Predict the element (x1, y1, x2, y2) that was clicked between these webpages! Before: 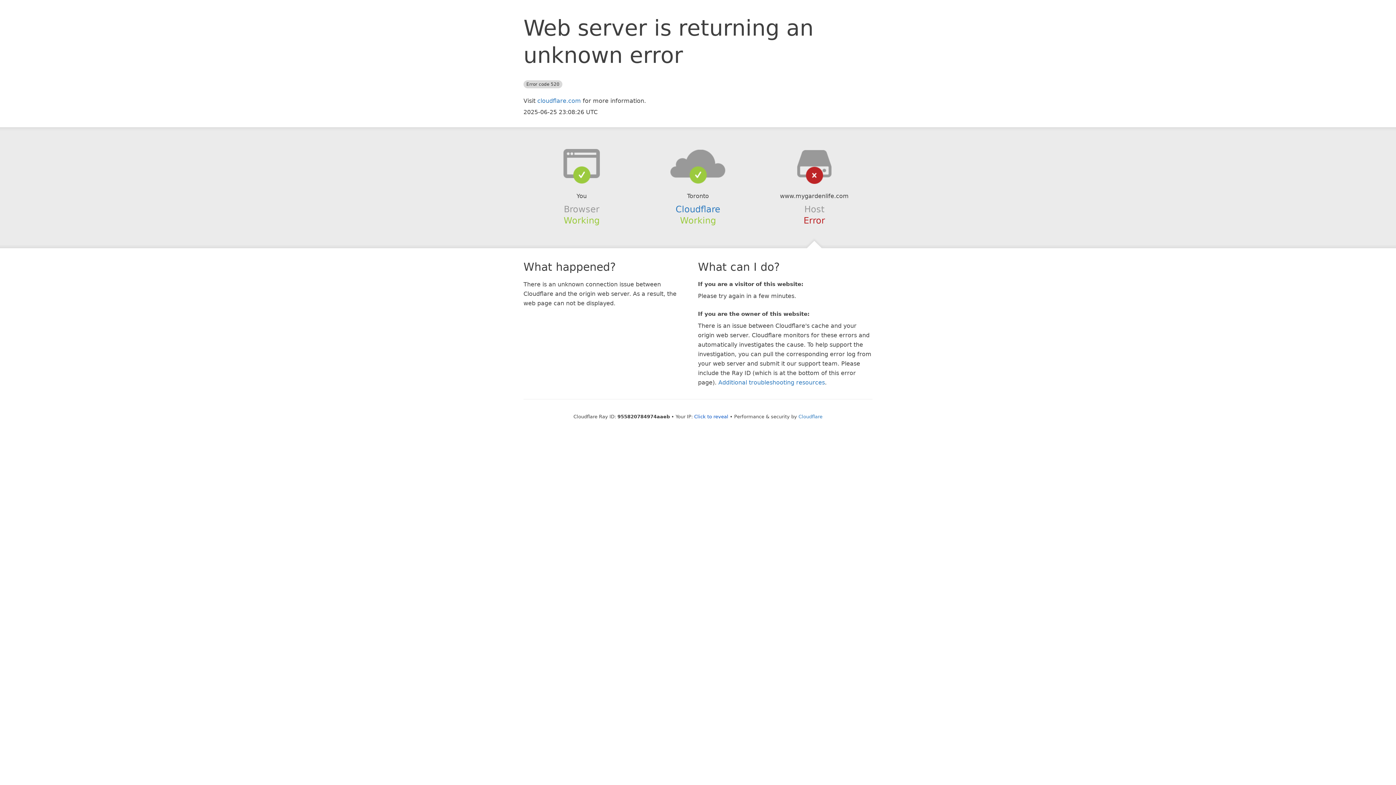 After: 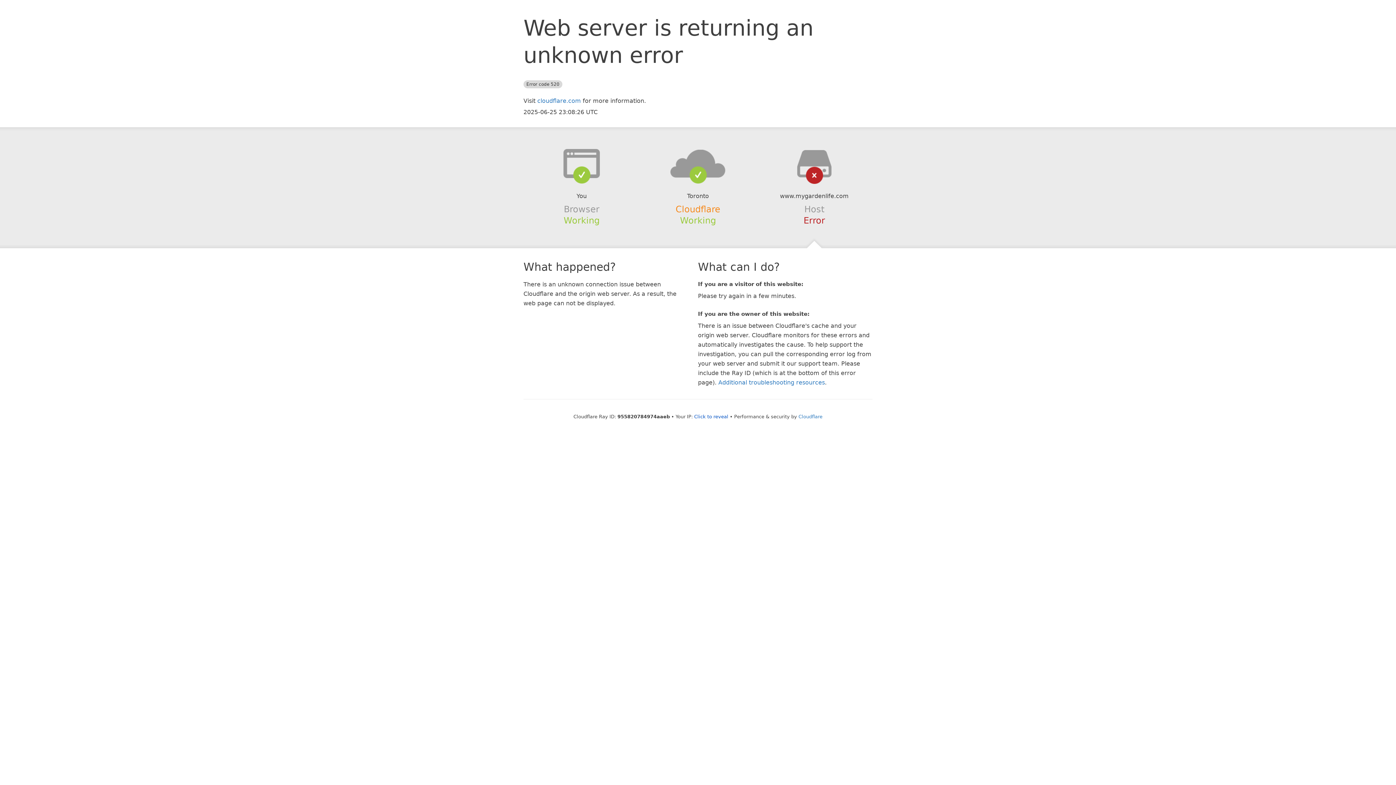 Action: bbox: (675, 204, 720, 214) label: Cloudflare